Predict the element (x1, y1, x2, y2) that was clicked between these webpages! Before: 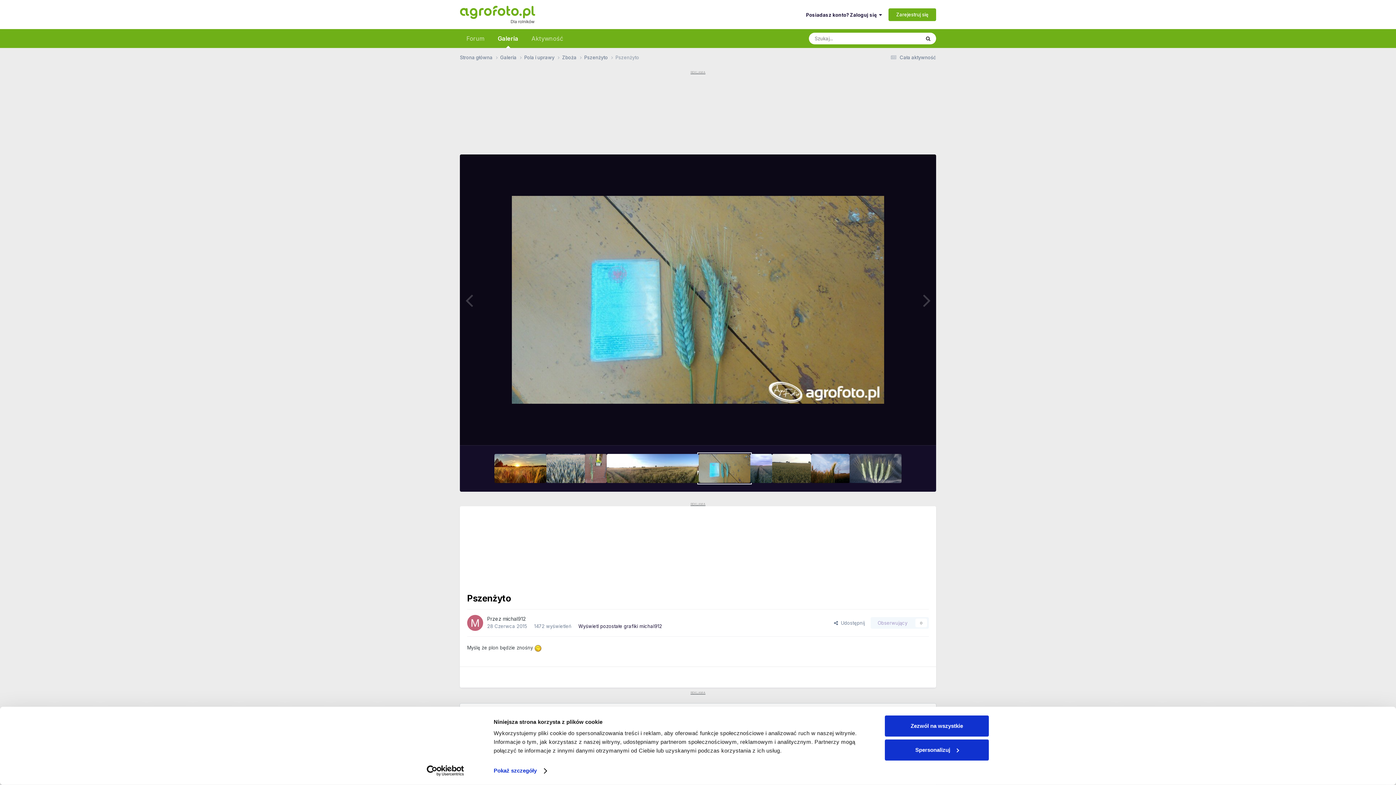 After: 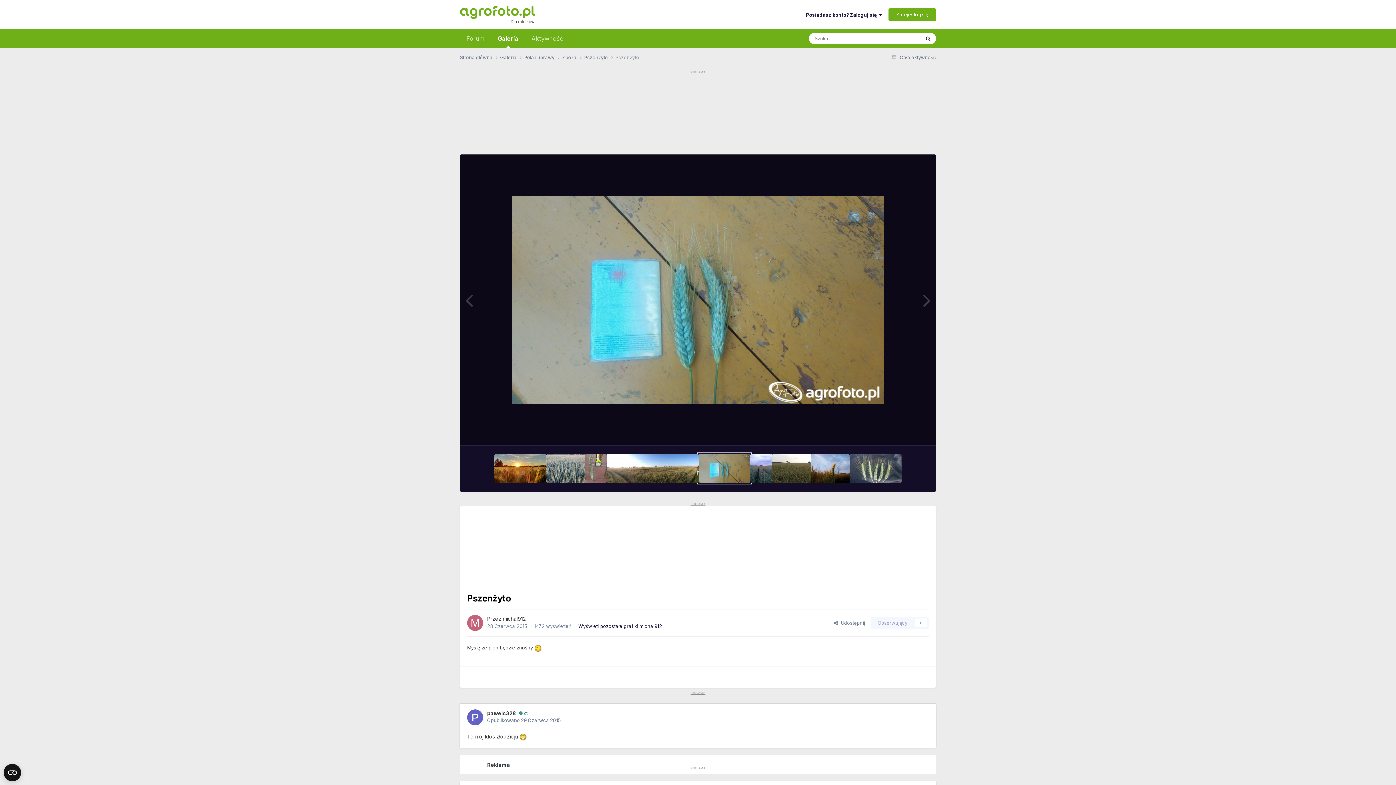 Action: label: Zezwól na wszystkie bbox: (885, 715, 989, 737)